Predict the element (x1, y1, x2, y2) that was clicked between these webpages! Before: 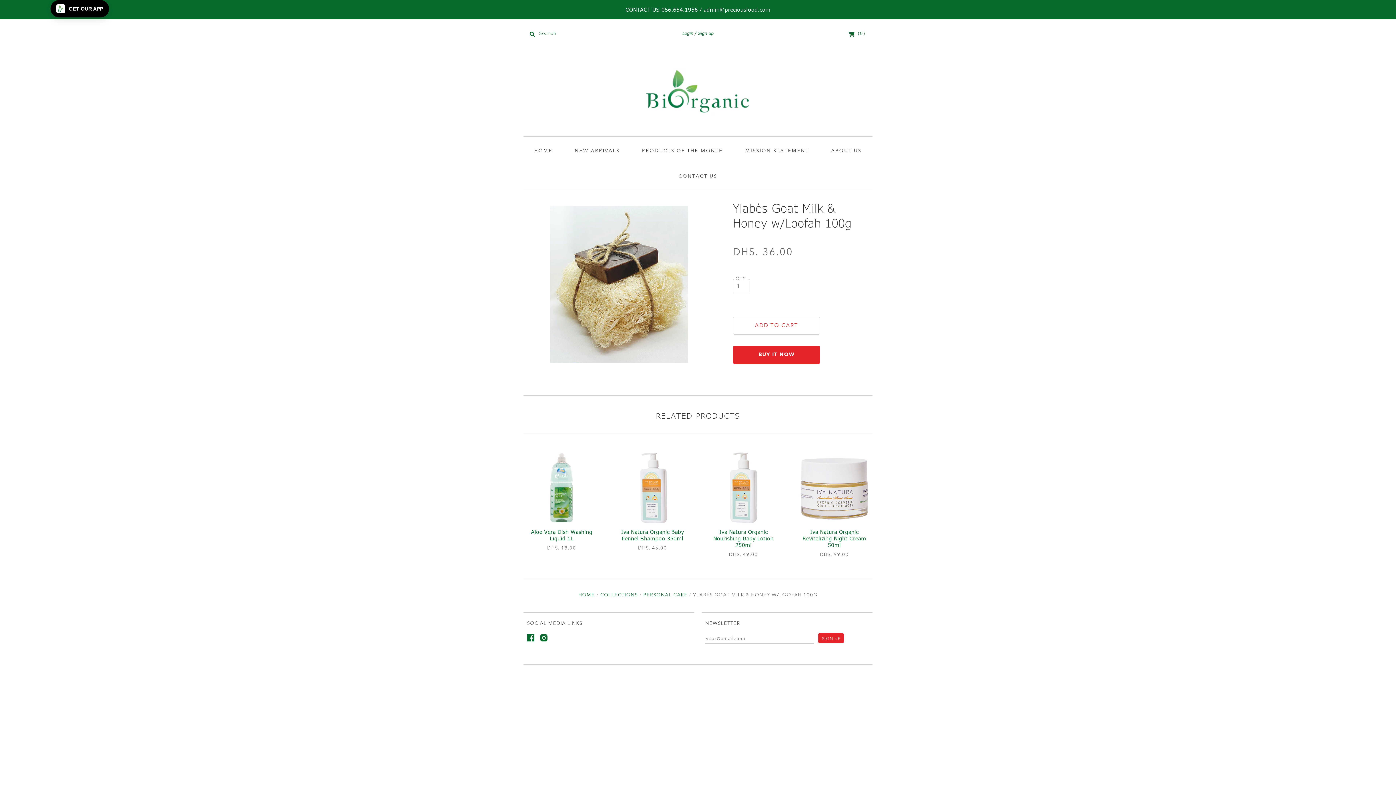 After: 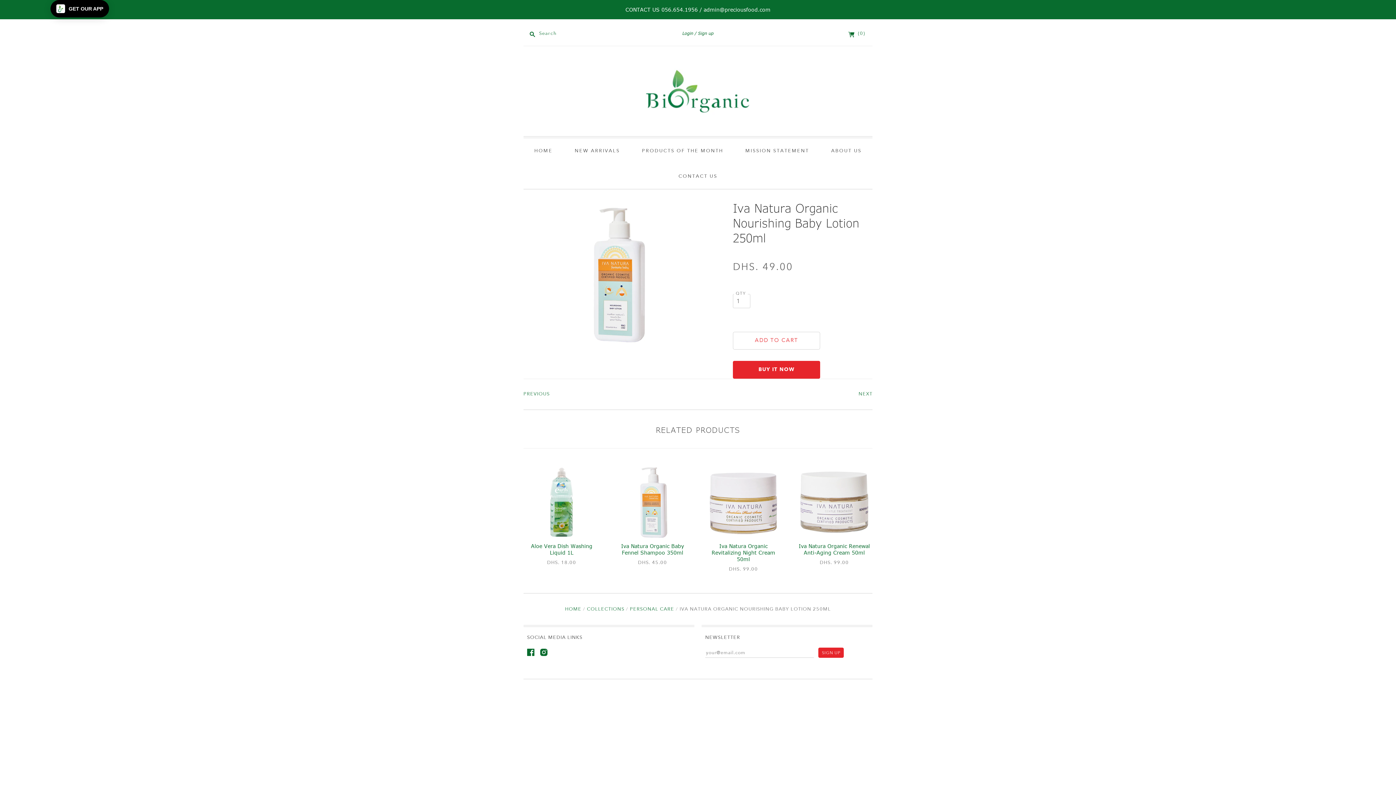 Action: label: Iva Natura Organic Nourishing Baby Lotion 250ml bbox: (713, 528, 773, 548)